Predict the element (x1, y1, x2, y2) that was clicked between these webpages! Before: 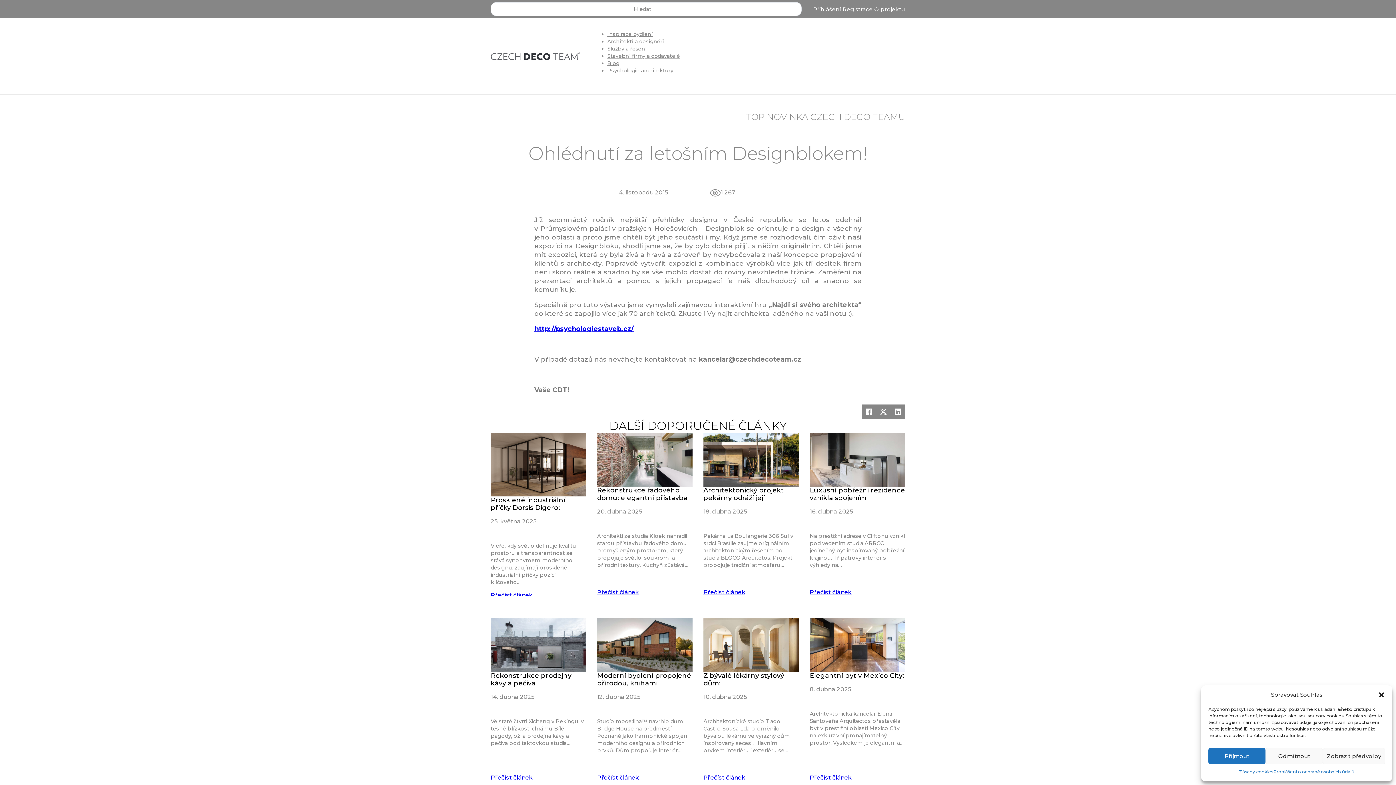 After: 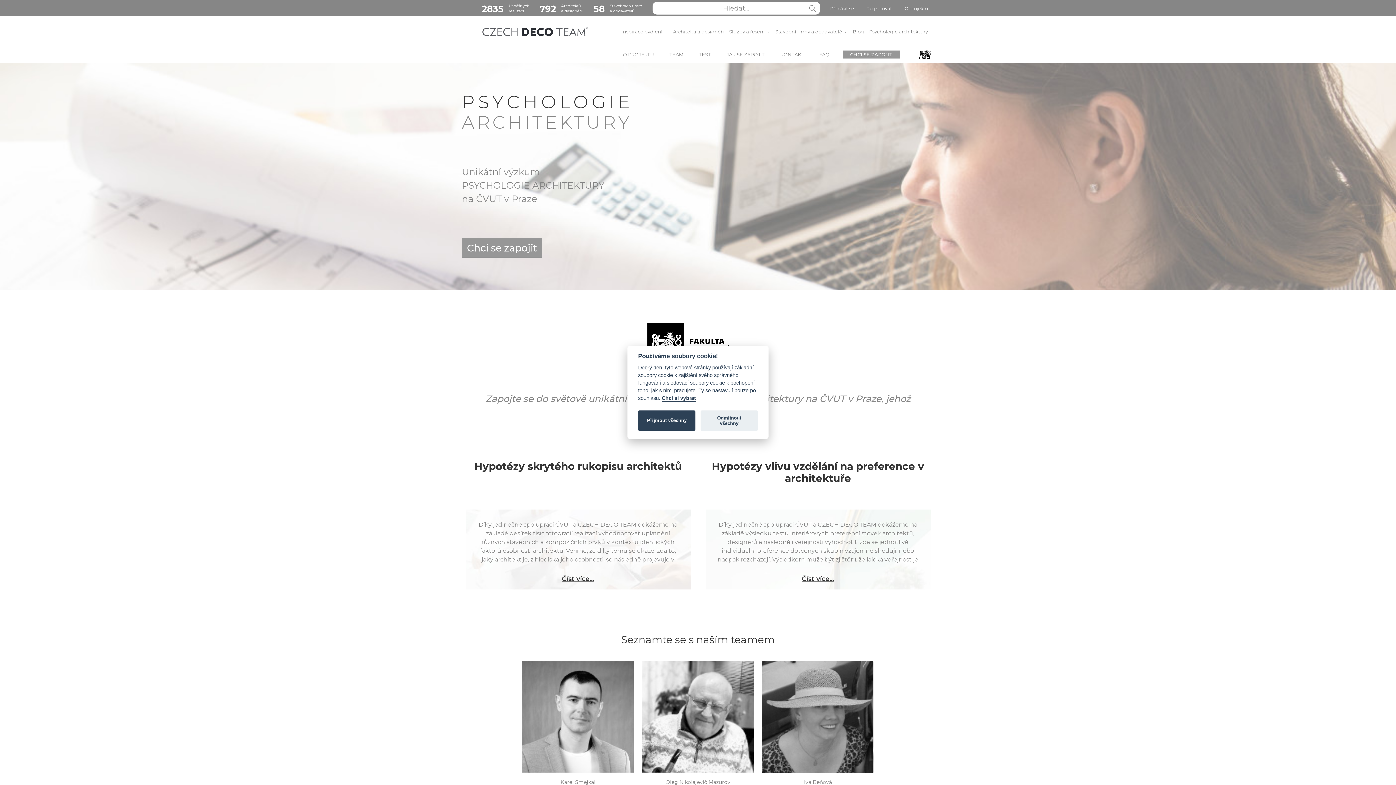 Action: bbox: (607, 67, 673, 73) label: Psychologie architektury